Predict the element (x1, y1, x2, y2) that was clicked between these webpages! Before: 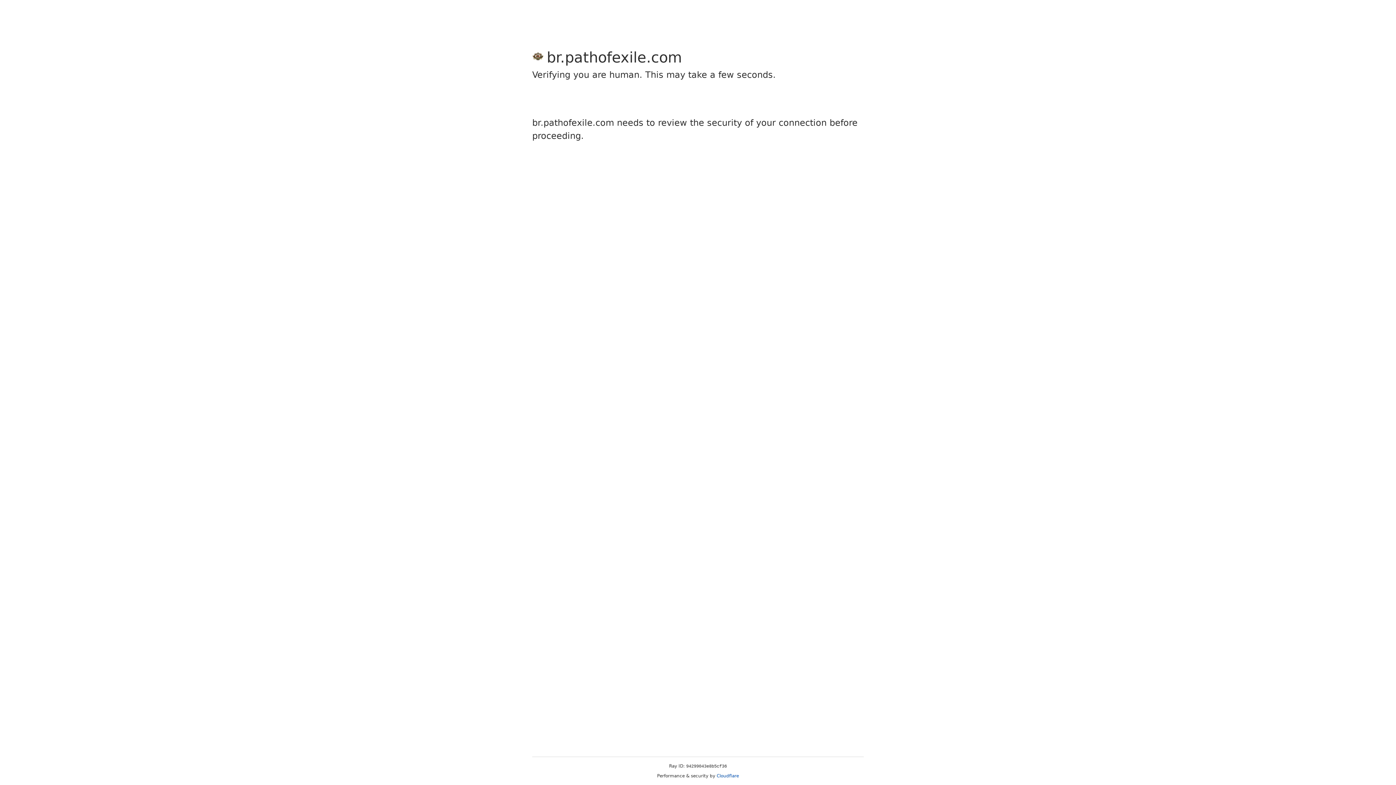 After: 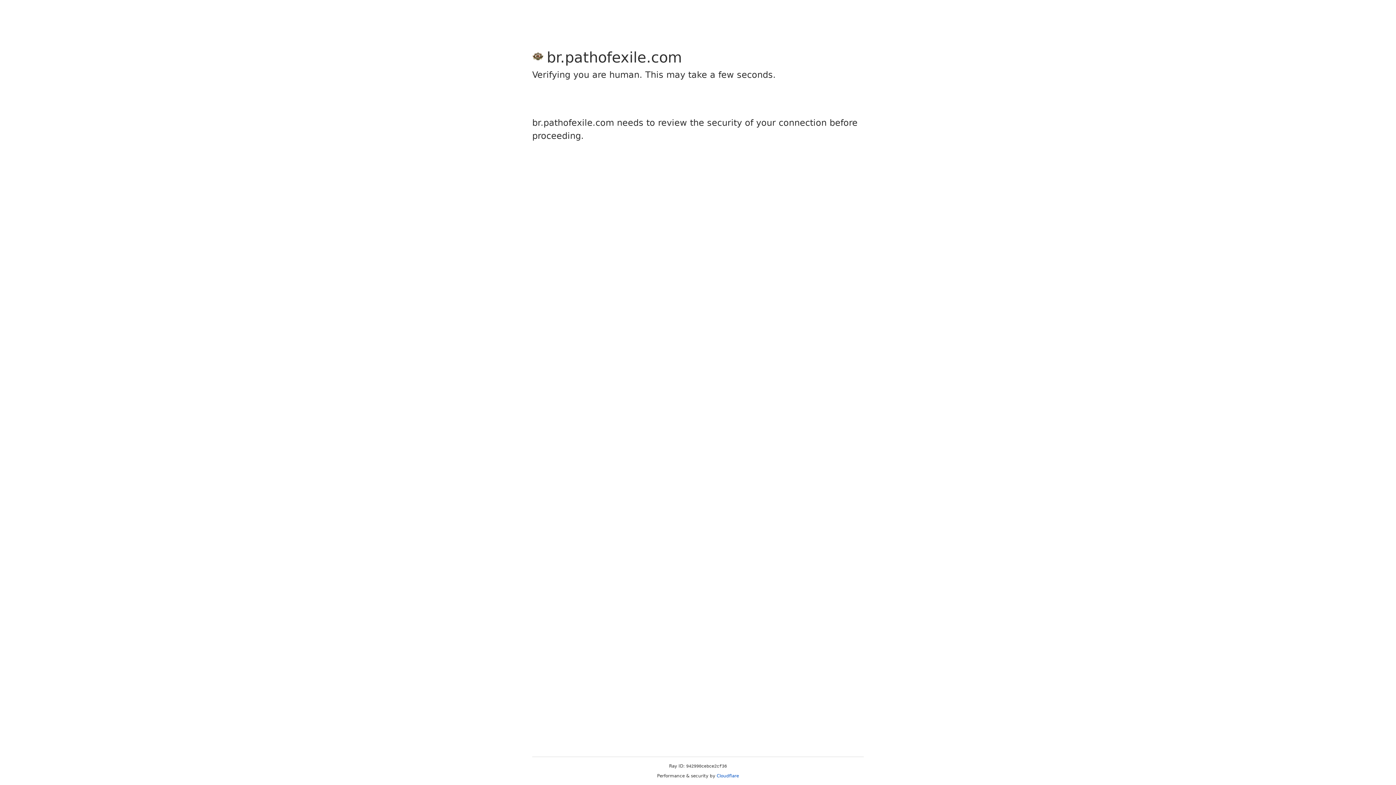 Action: bbox: (716, 773, 739, 778) label: Cloudflare